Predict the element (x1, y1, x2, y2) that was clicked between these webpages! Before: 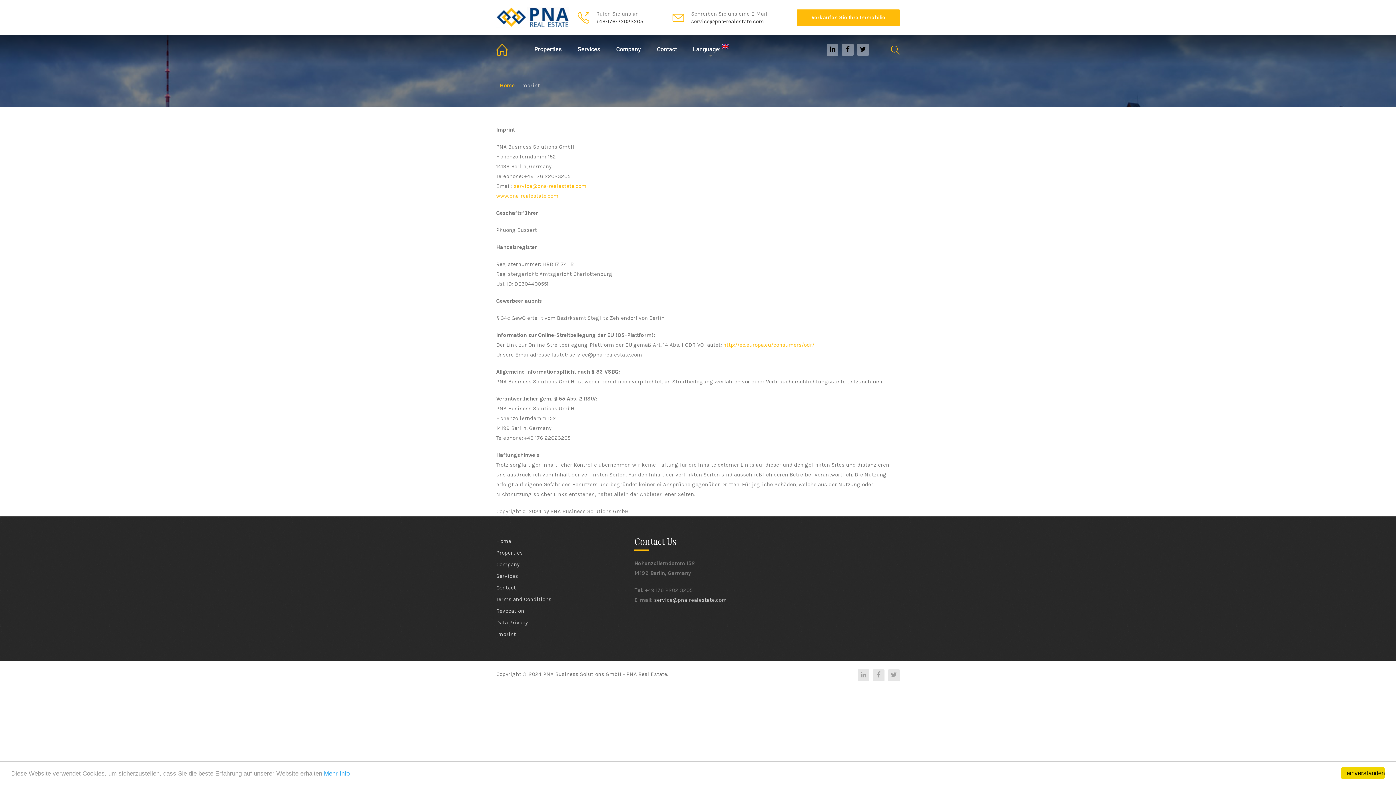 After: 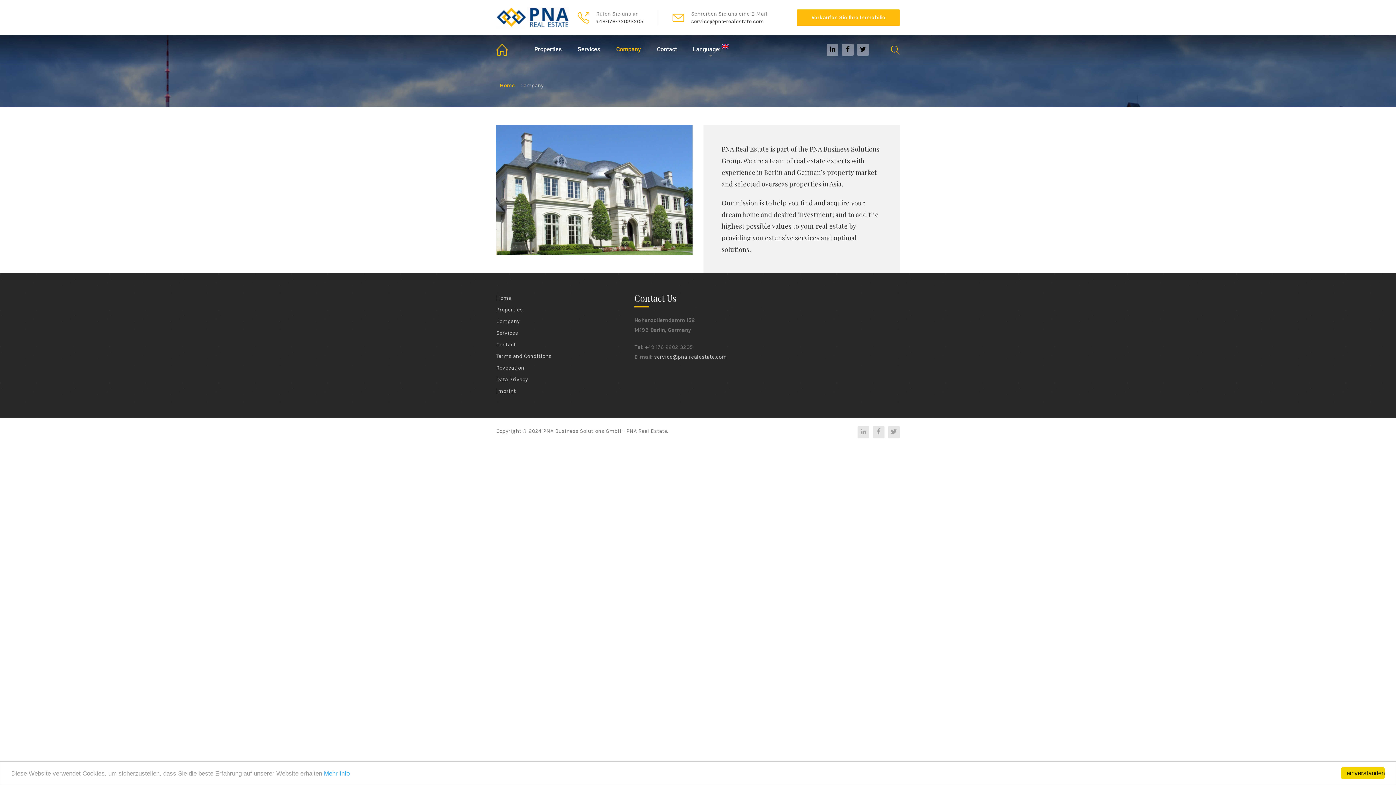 Action: label: Company bbox: (496, 561, 519, 568)